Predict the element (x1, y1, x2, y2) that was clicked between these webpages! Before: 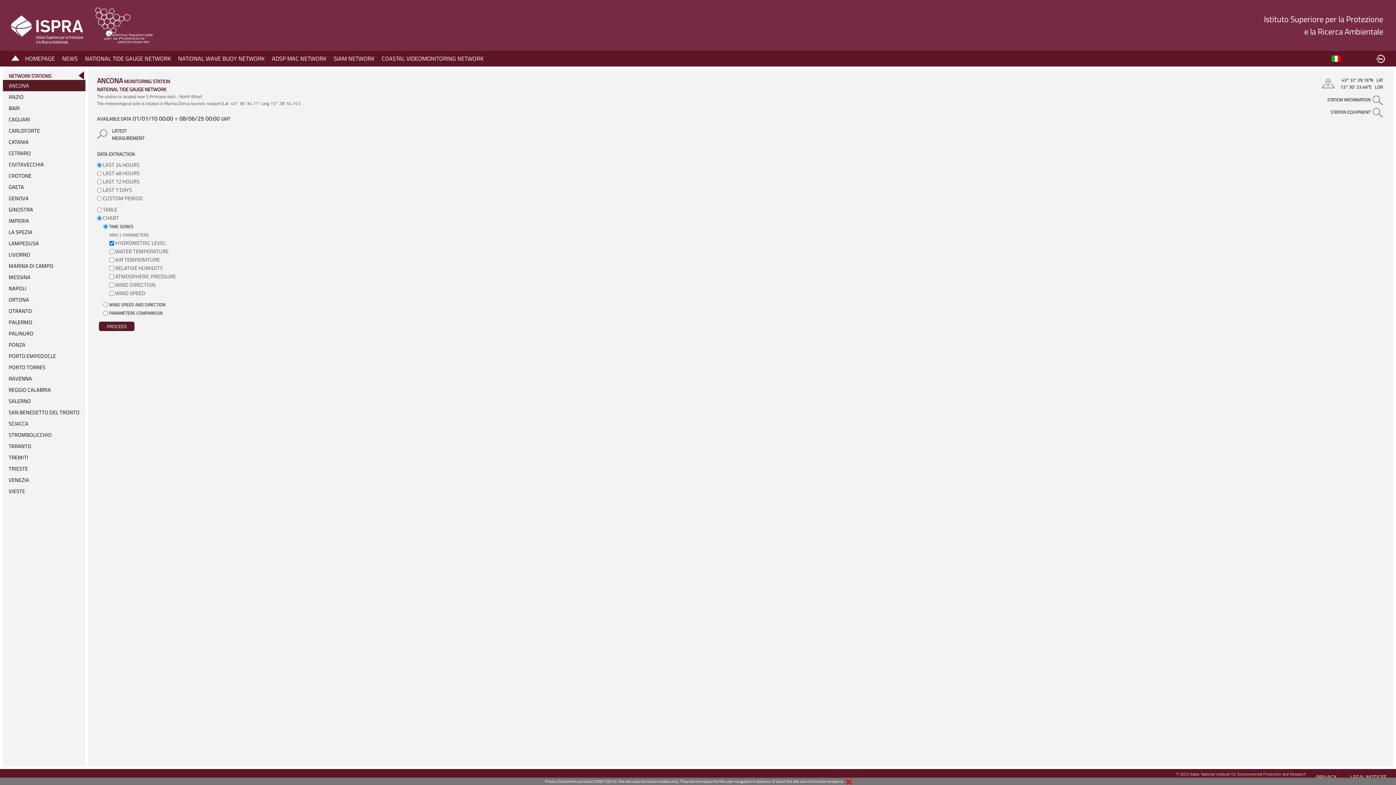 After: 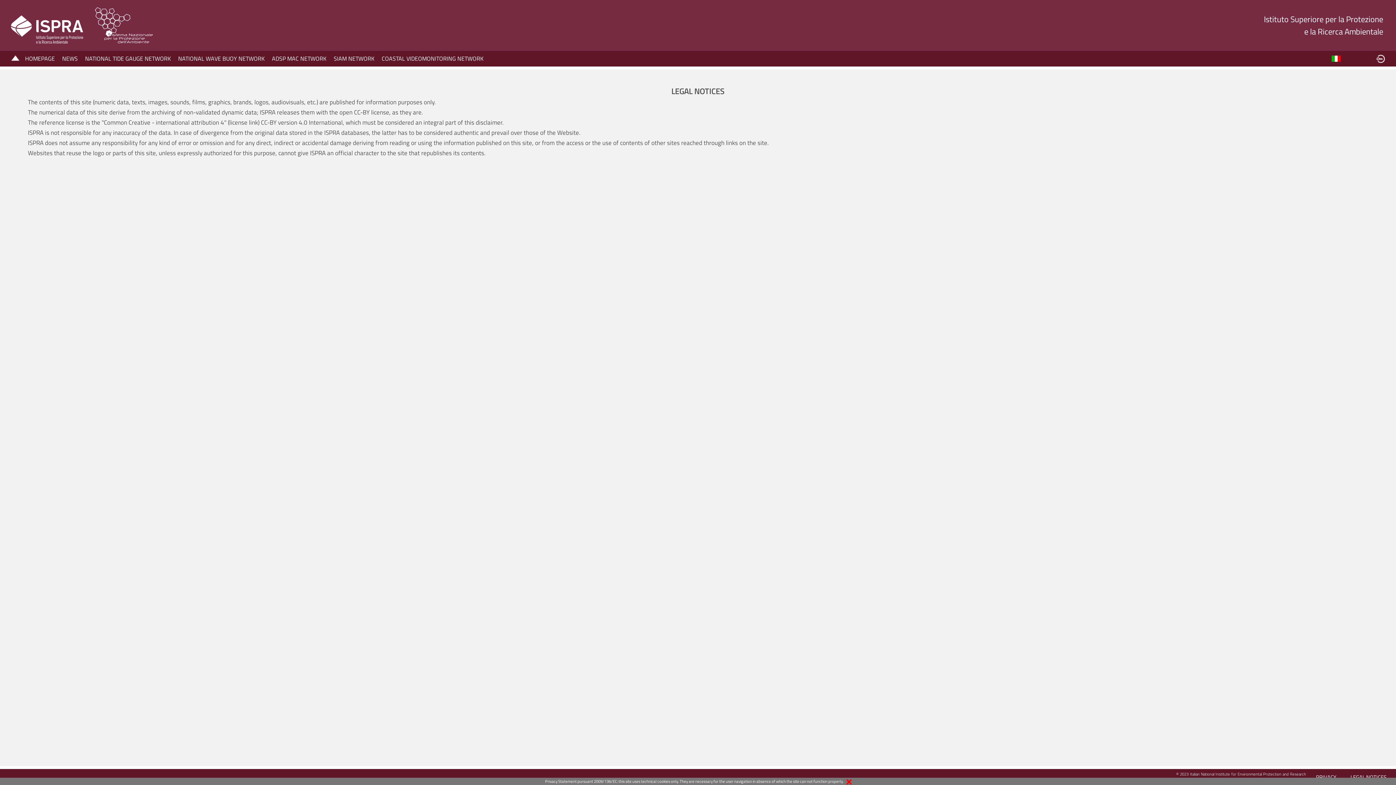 Action: bbox: (1348, 773, 1389, 781) label:   LEGAL NOTICES  